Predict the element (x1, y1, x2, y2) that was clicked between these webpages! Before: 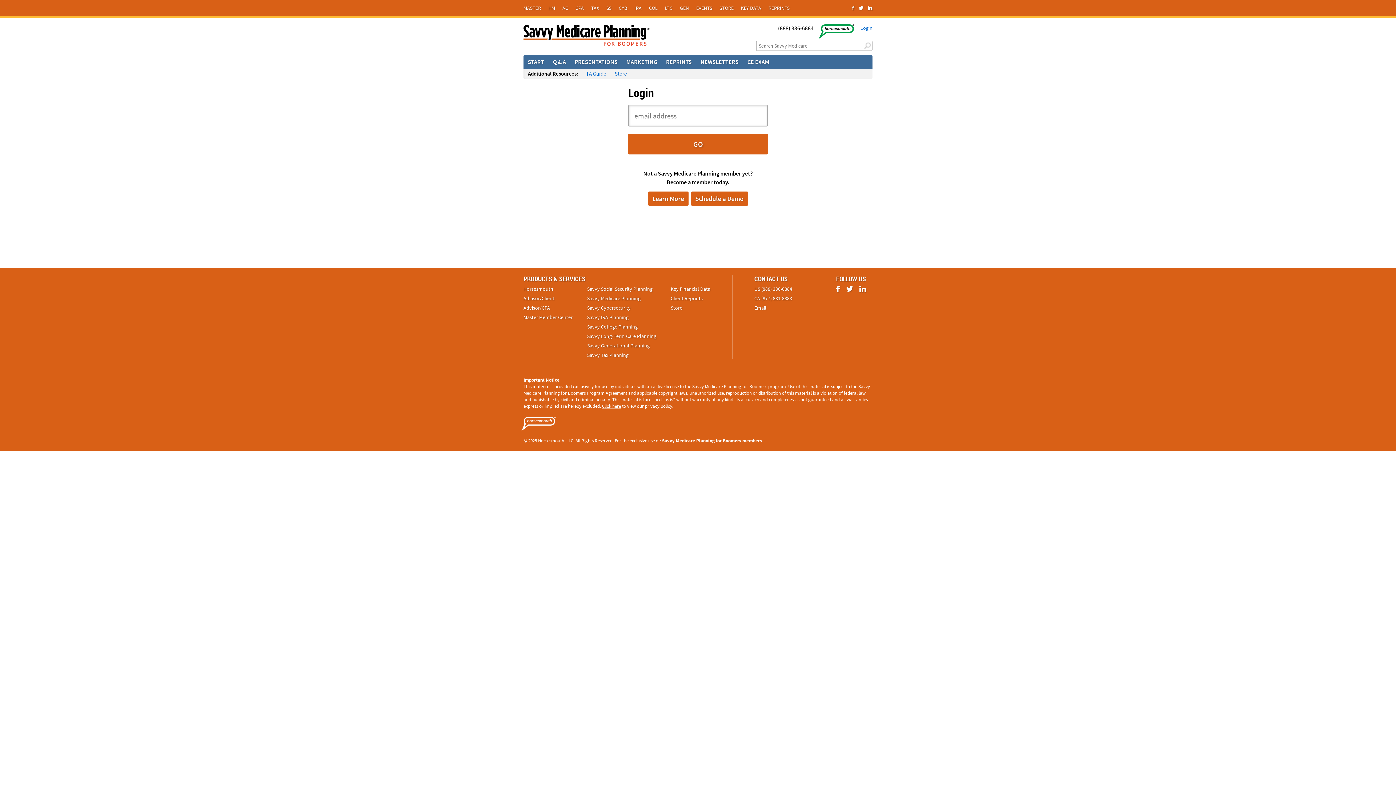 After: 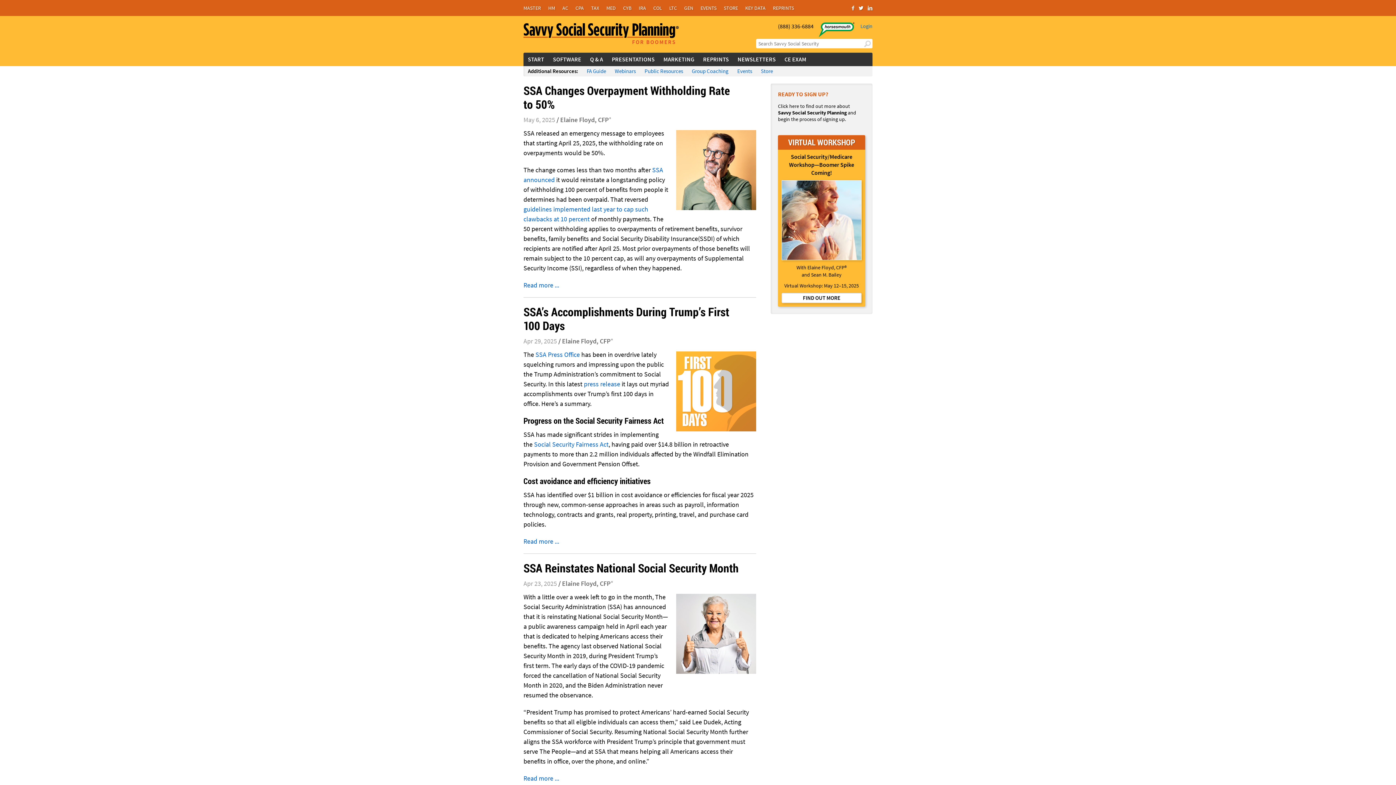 Action: label: SS bbox: (602, 2, 615, 13)